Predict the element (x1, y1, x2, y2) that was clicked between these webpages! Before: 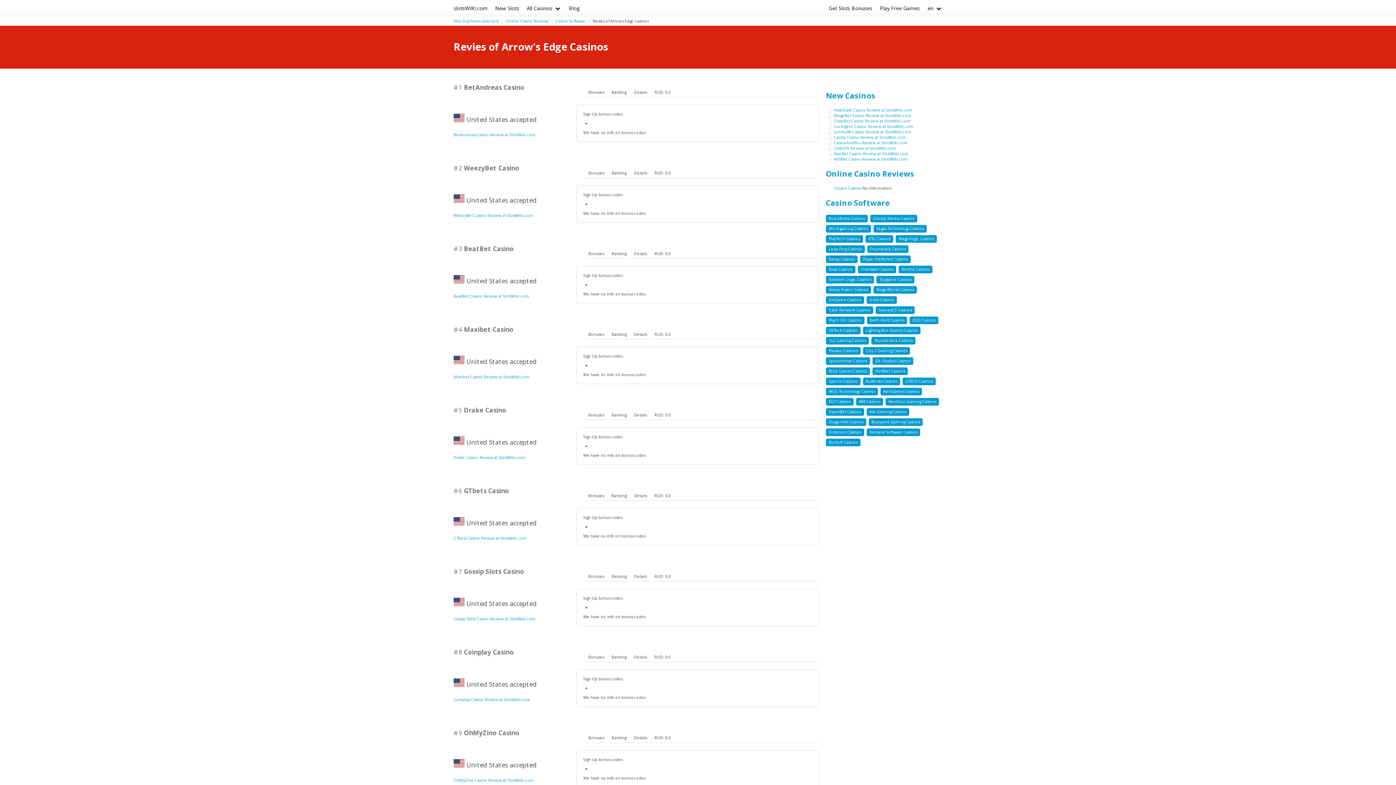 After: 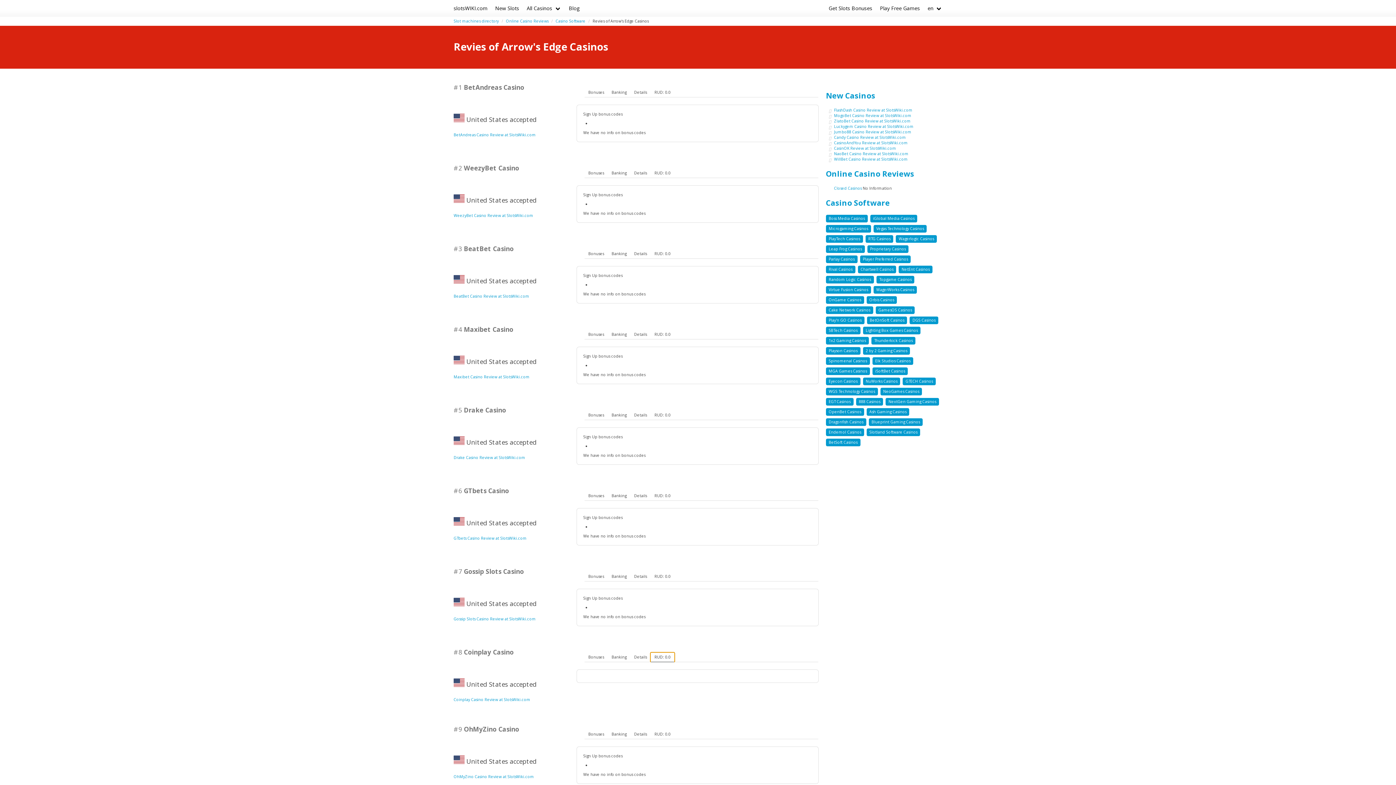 Action: label: RUD: 0.0 bbox: (650, 652, 674, 662)